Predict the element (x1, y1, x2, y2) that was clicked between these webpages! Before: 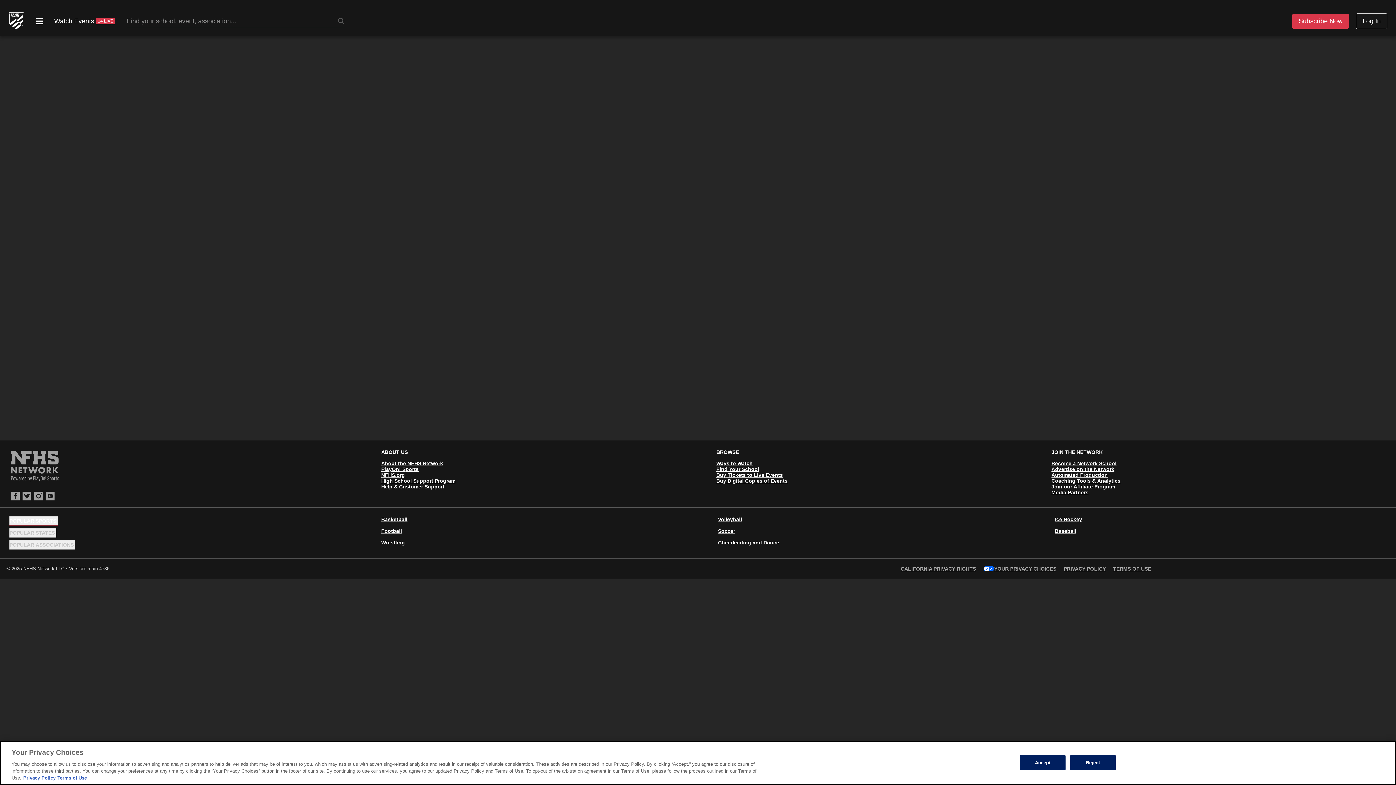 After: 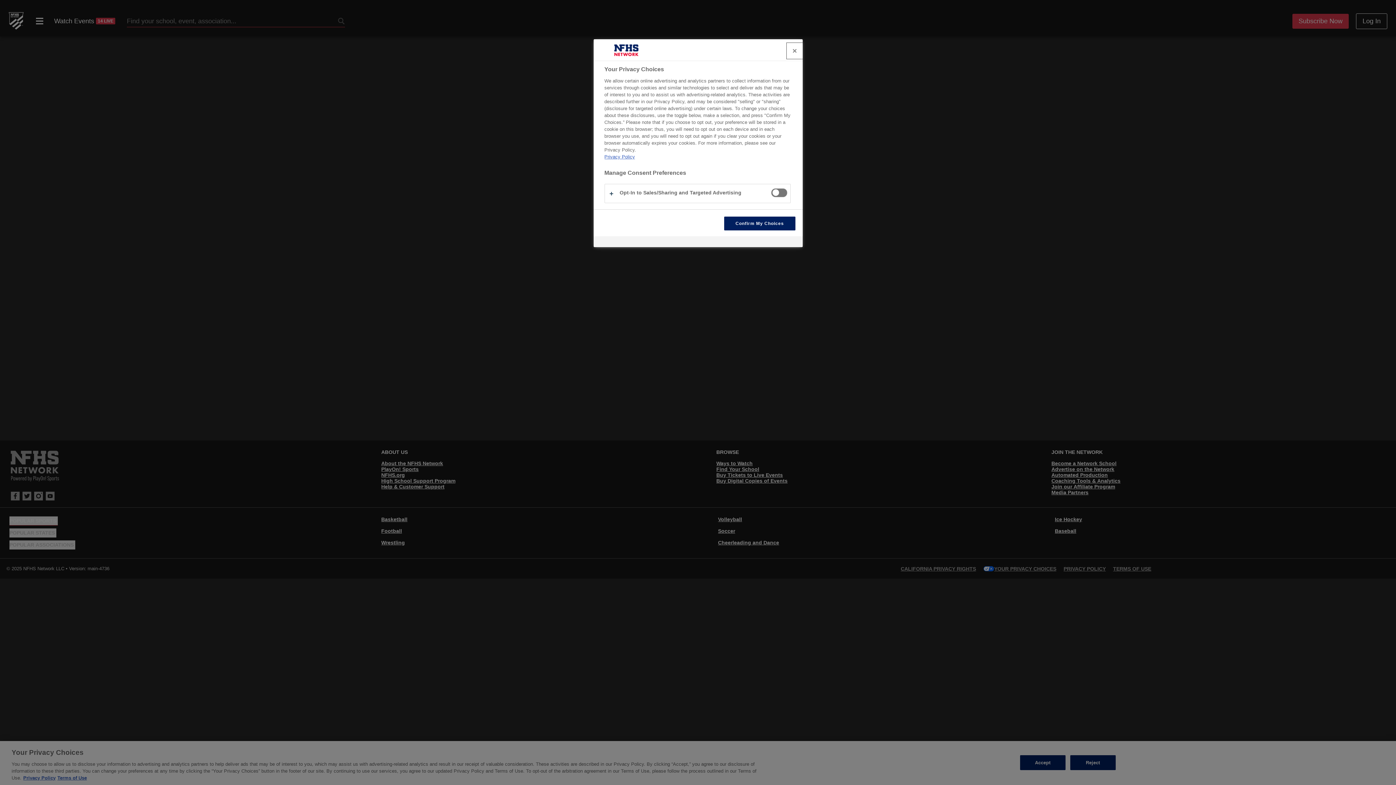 Action: label: YOUR PRIVACY CHOICES bbox: (983, 566, 1056, 571)